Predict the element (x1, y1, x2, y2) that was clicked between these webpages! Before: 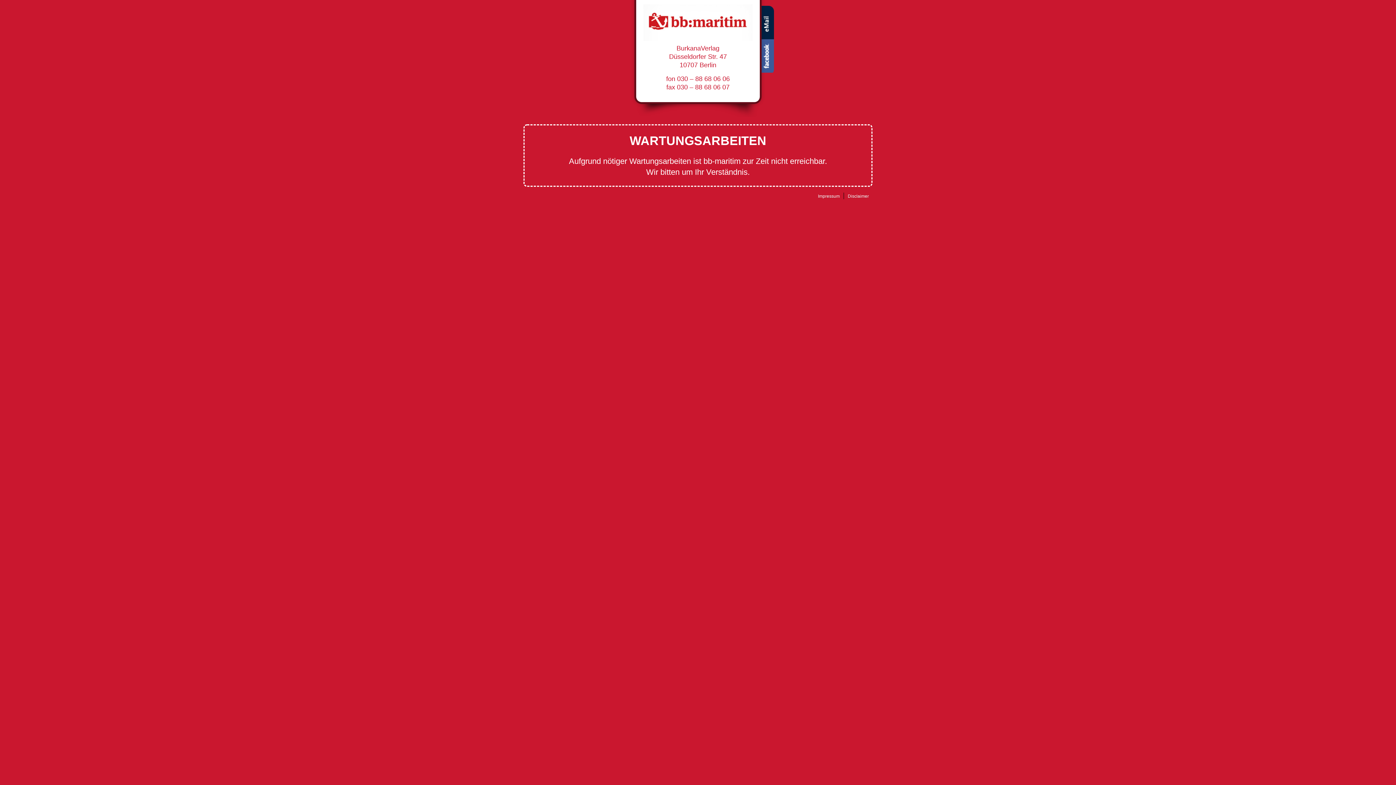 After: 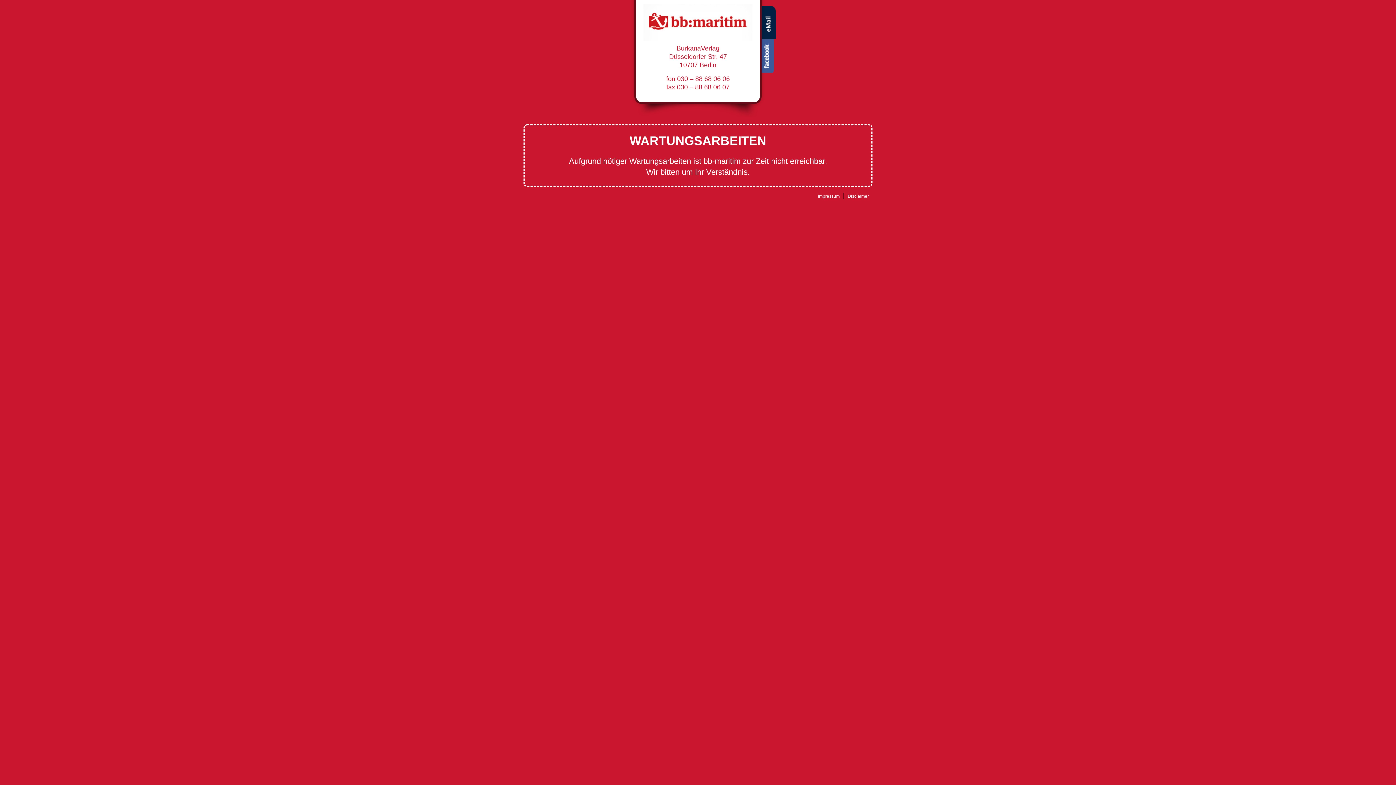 Action: bbox: (756, 5, 778, 39) label: eMail